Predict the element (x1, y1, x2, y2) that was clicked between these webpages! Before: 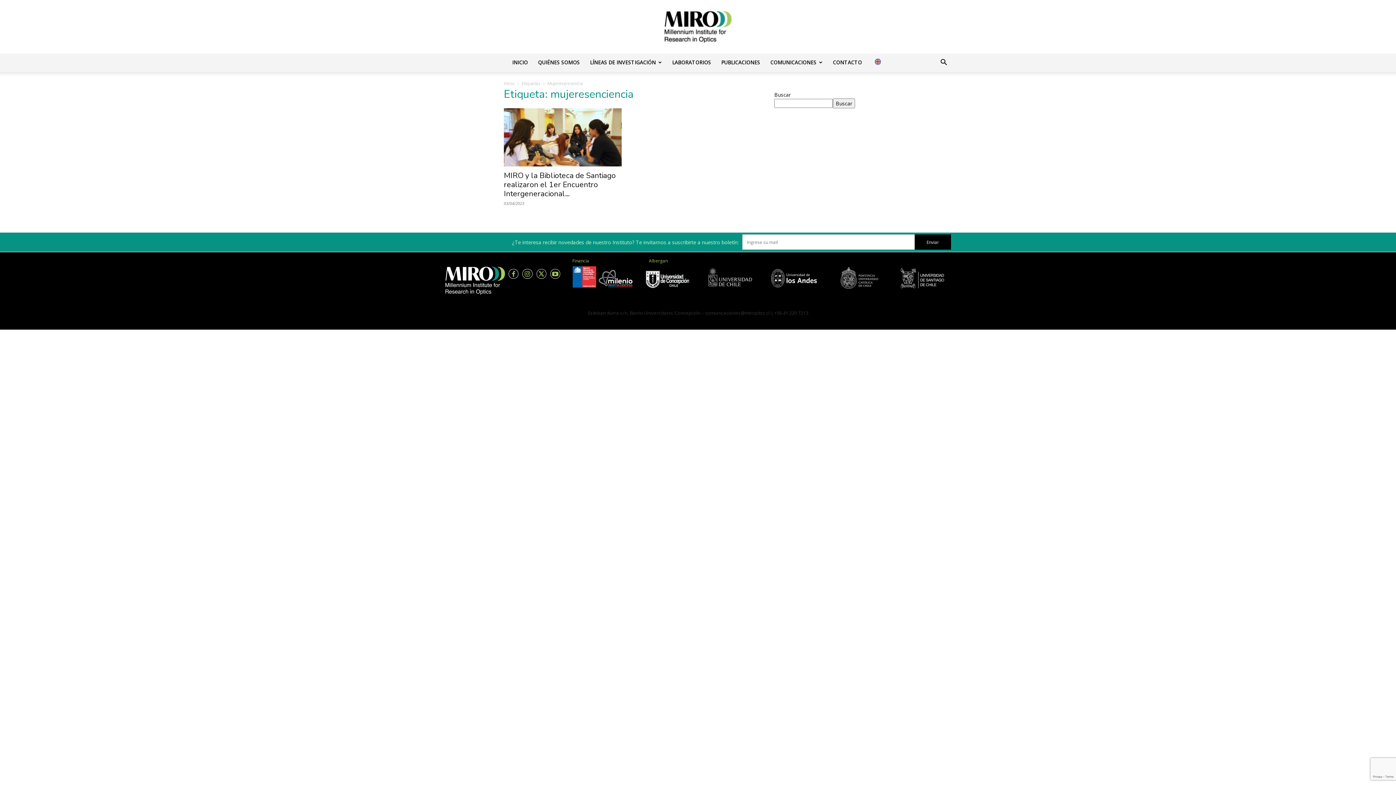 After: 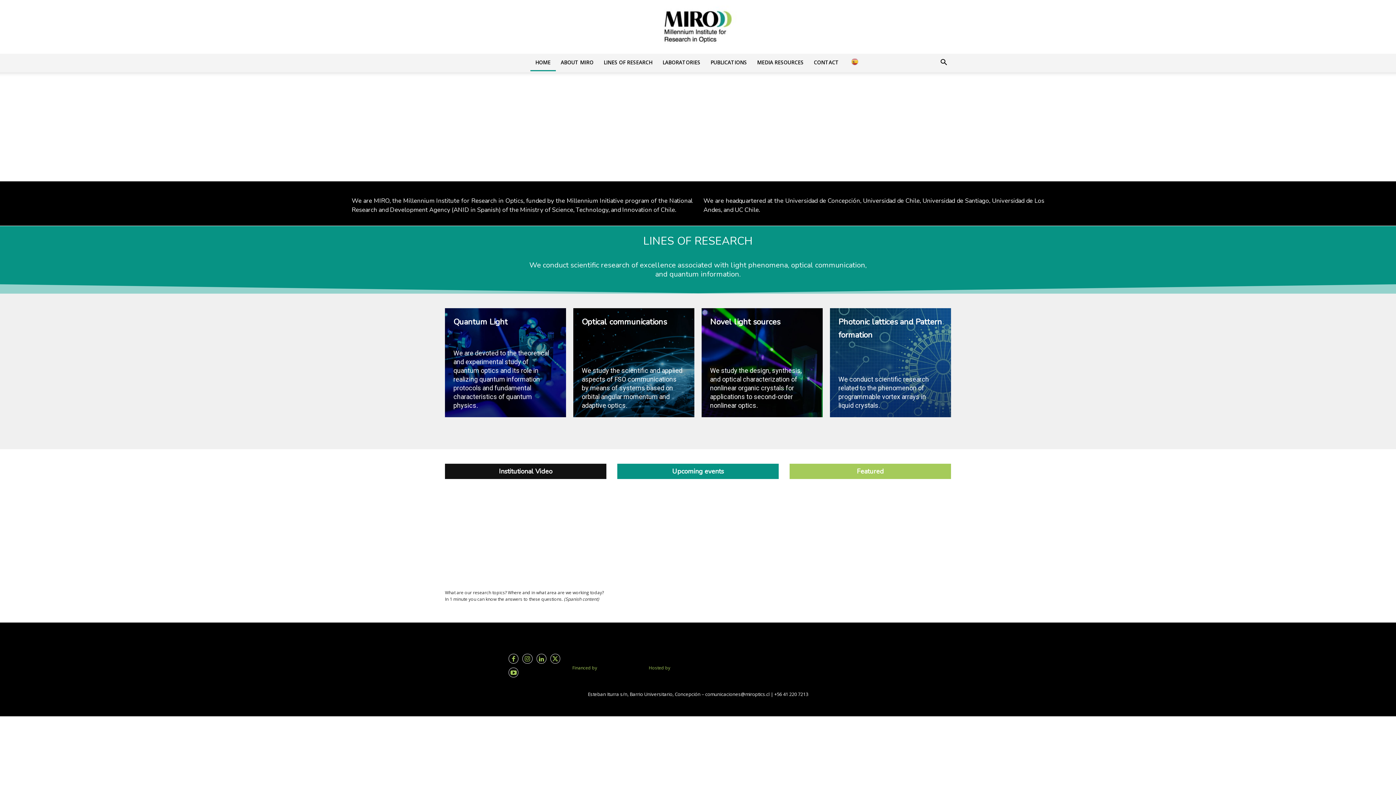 Action: bbox: (867, 53, 889, 72)